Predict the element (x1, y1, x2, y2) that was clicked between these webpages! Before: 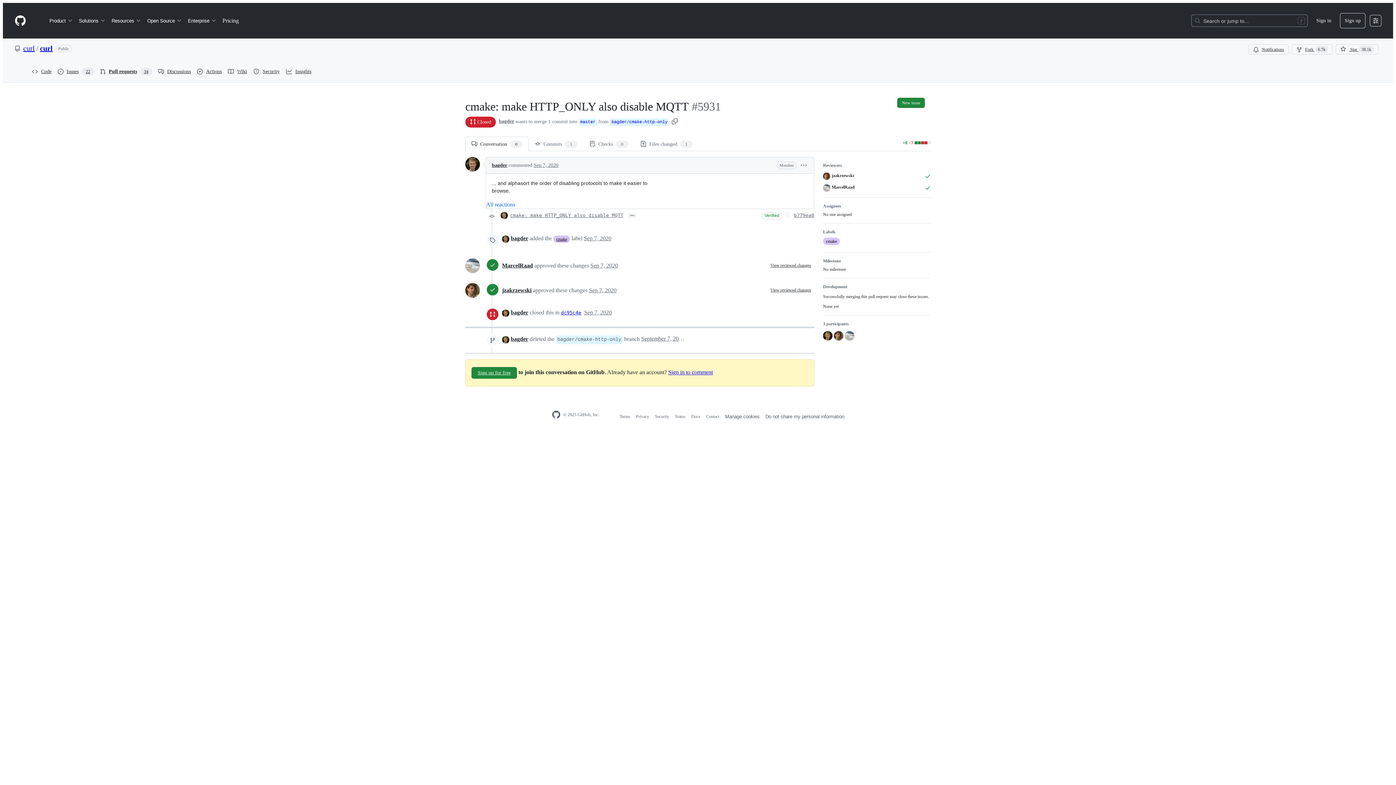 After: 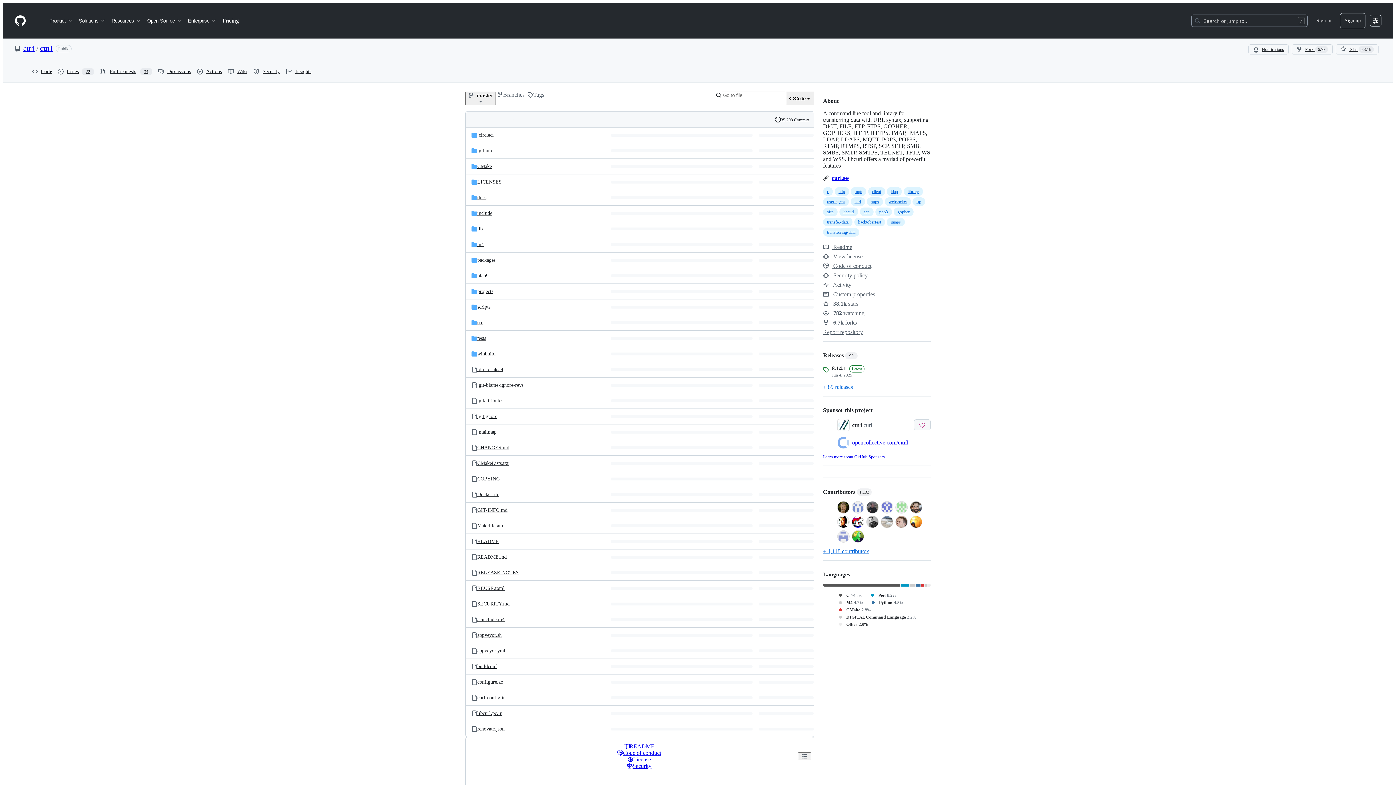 Action: label: curl bbox: (40, 44, 52, 52)